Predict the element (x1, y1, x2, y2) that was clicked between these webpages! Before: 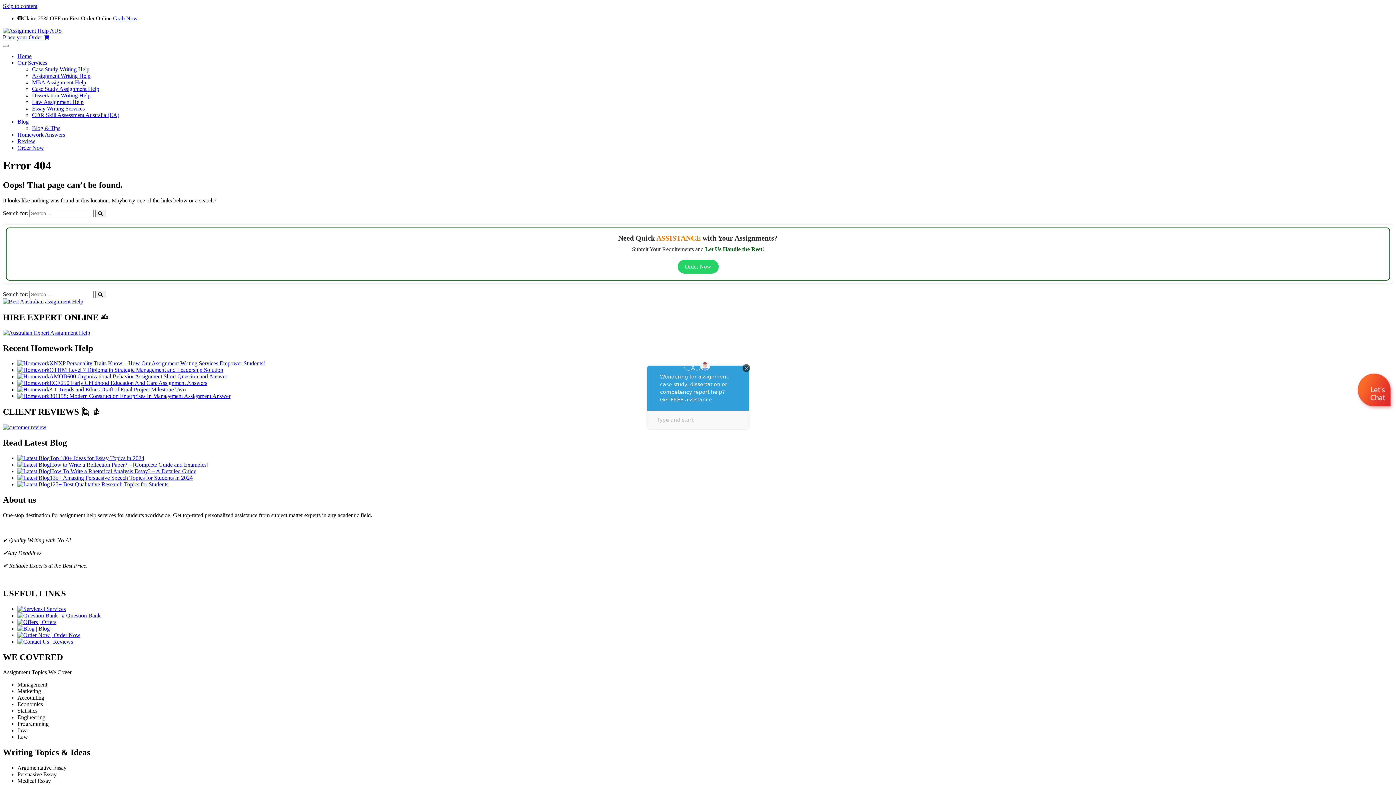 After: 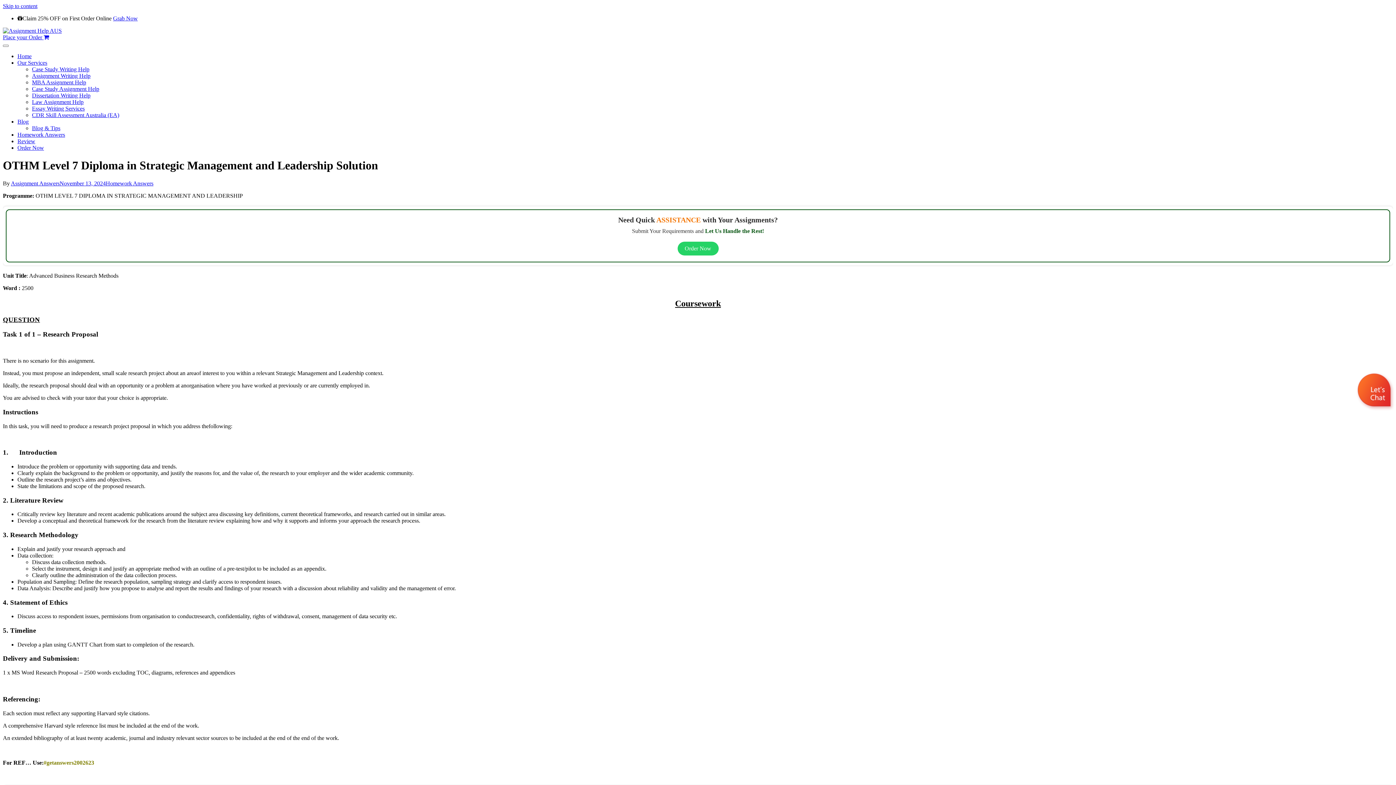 Action: label: OTHM Level 7 Diploma in Strategic Management and Leadership Solution bbox: (17, 367, 223, 373)